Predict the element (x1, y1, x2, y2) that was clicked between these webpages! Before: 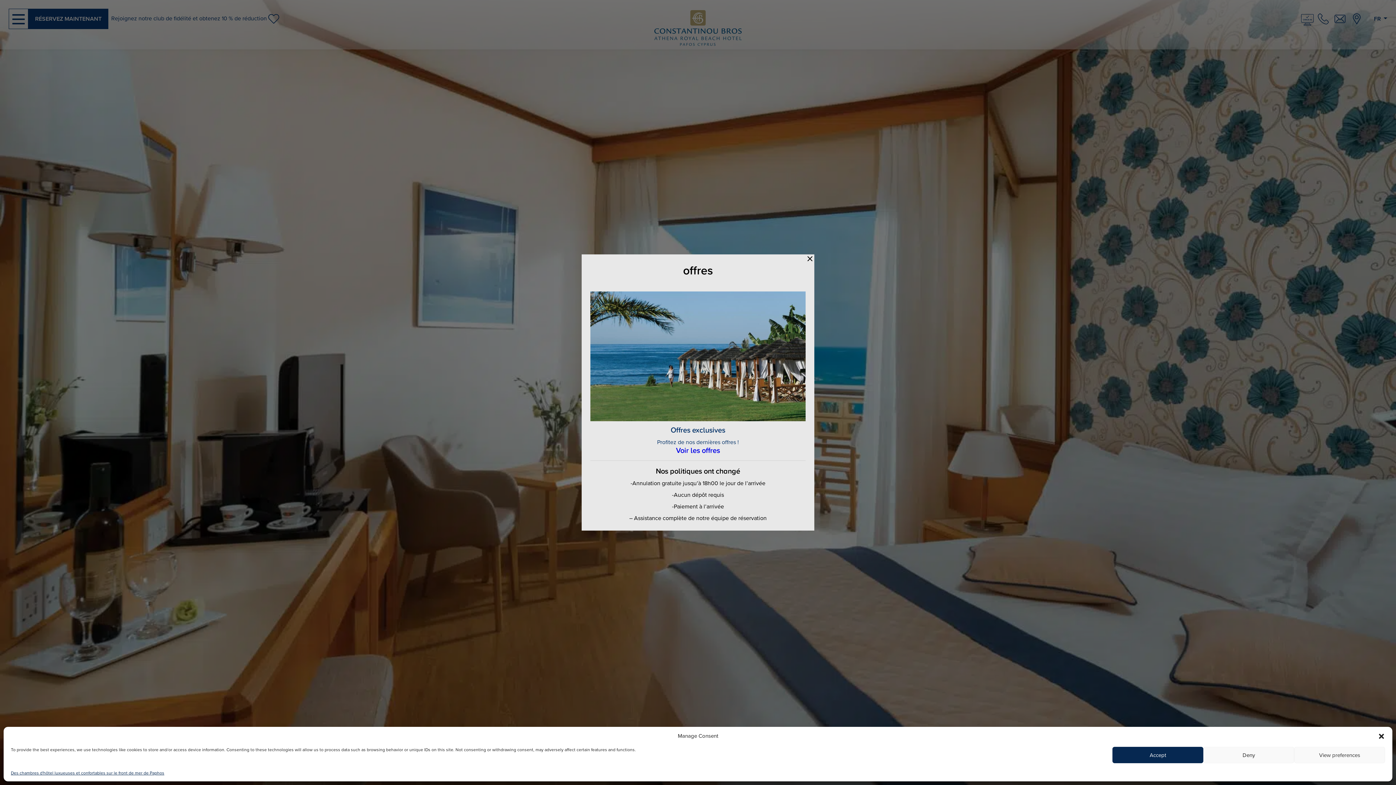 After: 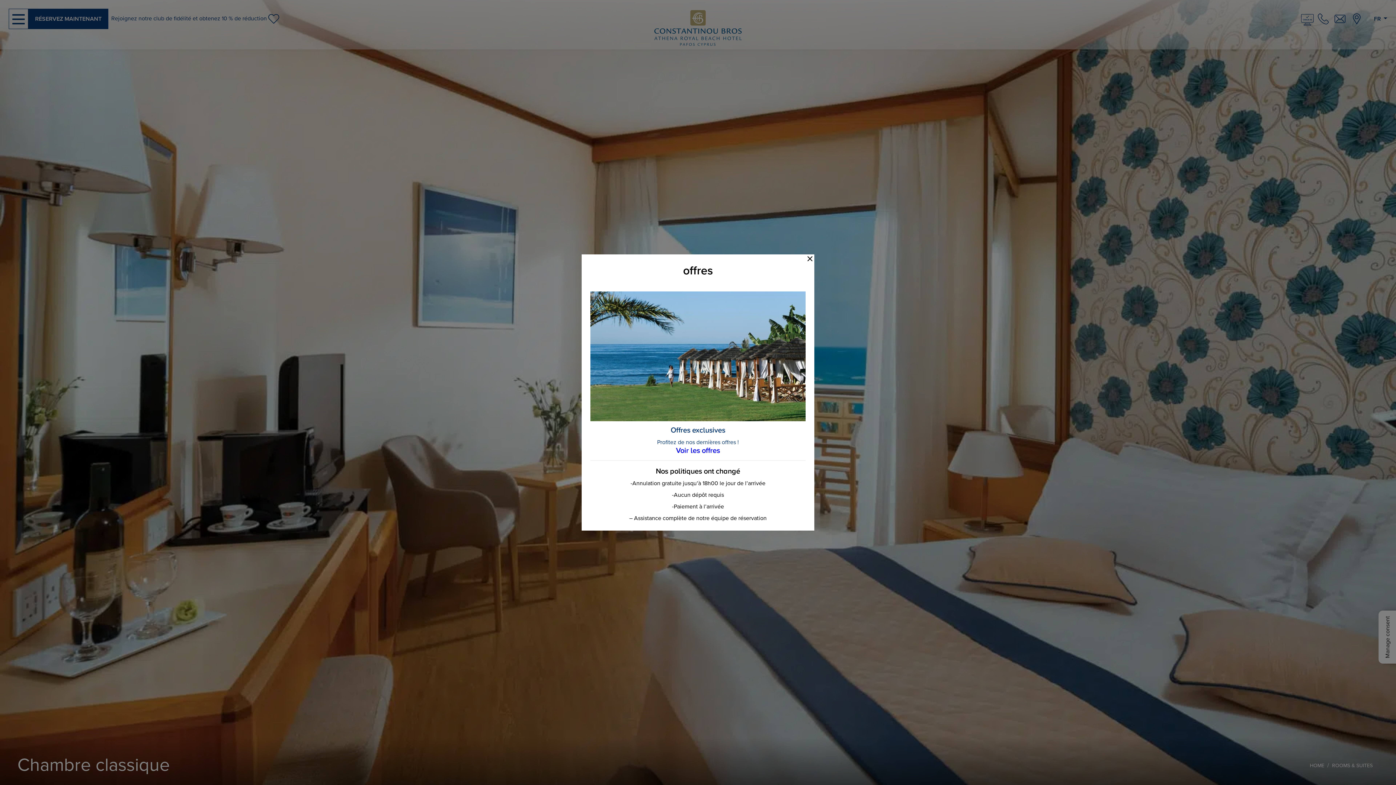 Action: bbox: (1112, 747, 1203, 763) label: Accept